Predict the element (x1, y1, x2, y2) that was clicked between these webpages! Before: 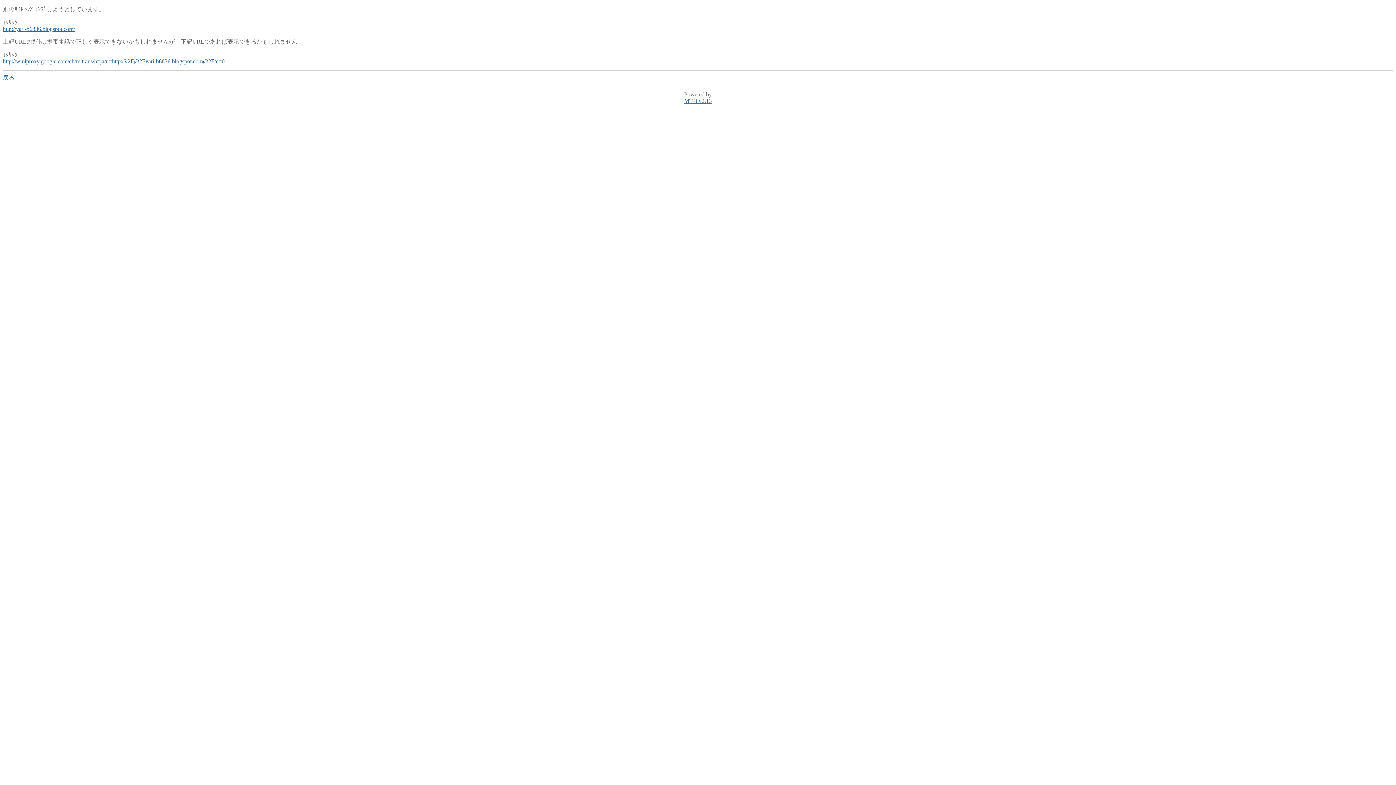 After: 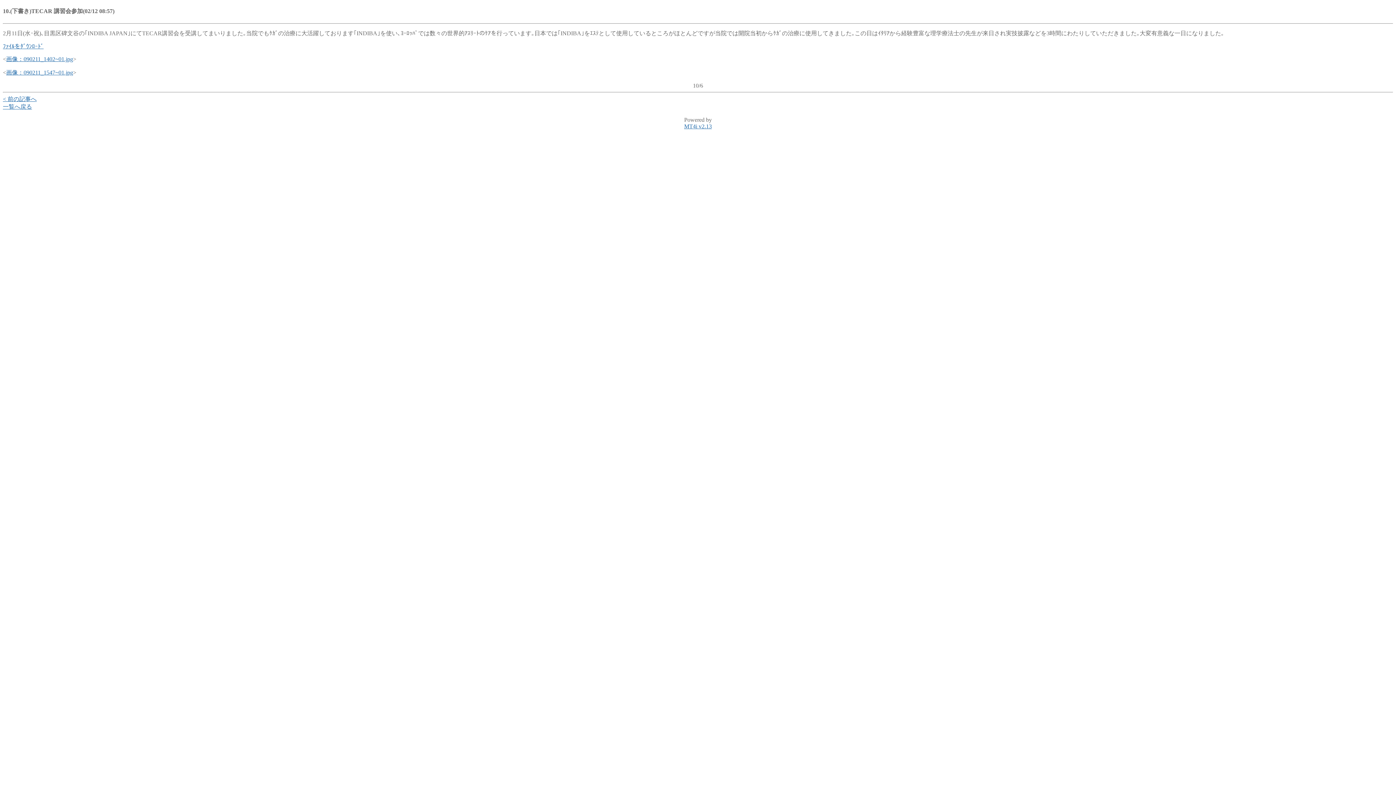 Action: bbox: (2, 74, 14, 80) label: 戻る